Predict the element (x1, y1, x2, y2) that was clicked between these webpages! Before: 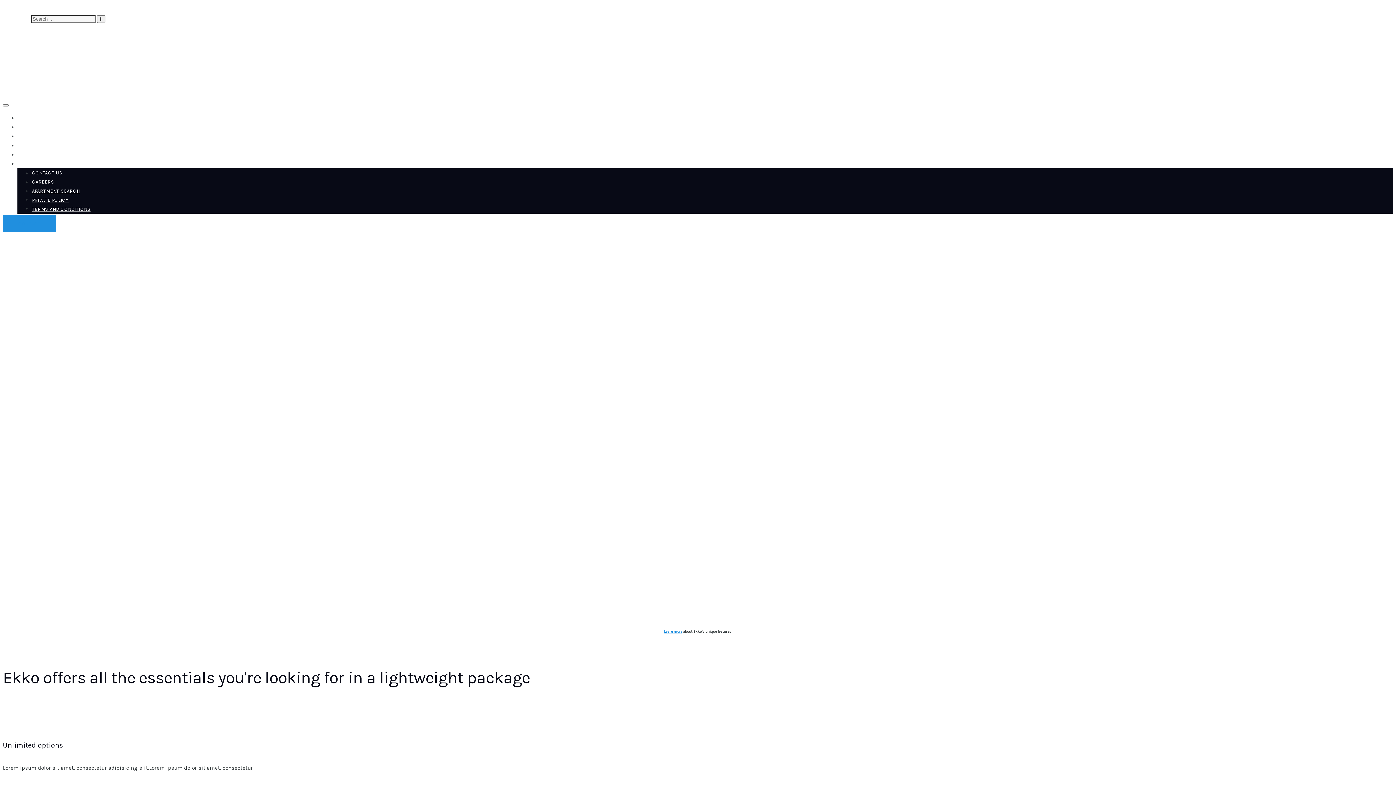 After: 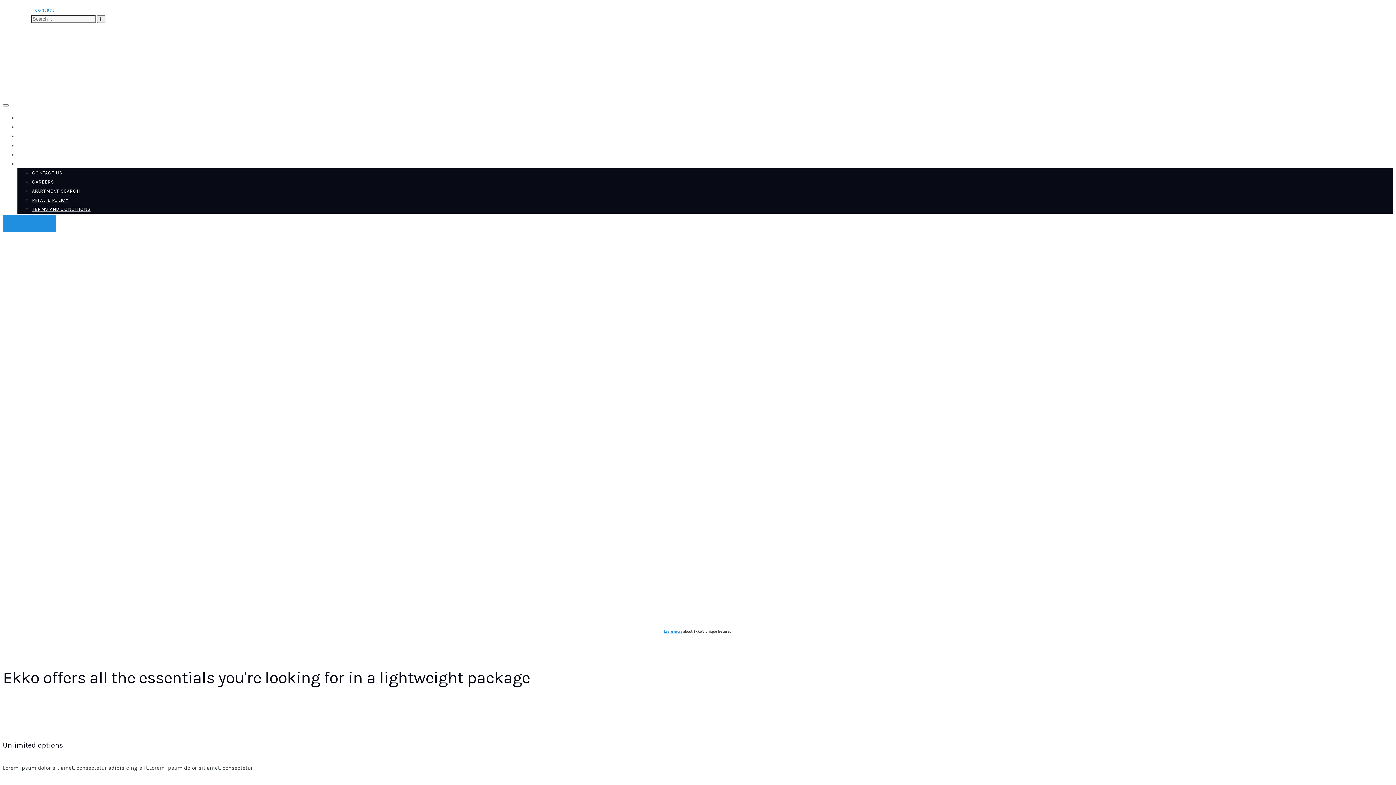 Action: bbox: (35, 6, 54, 13) label: contact